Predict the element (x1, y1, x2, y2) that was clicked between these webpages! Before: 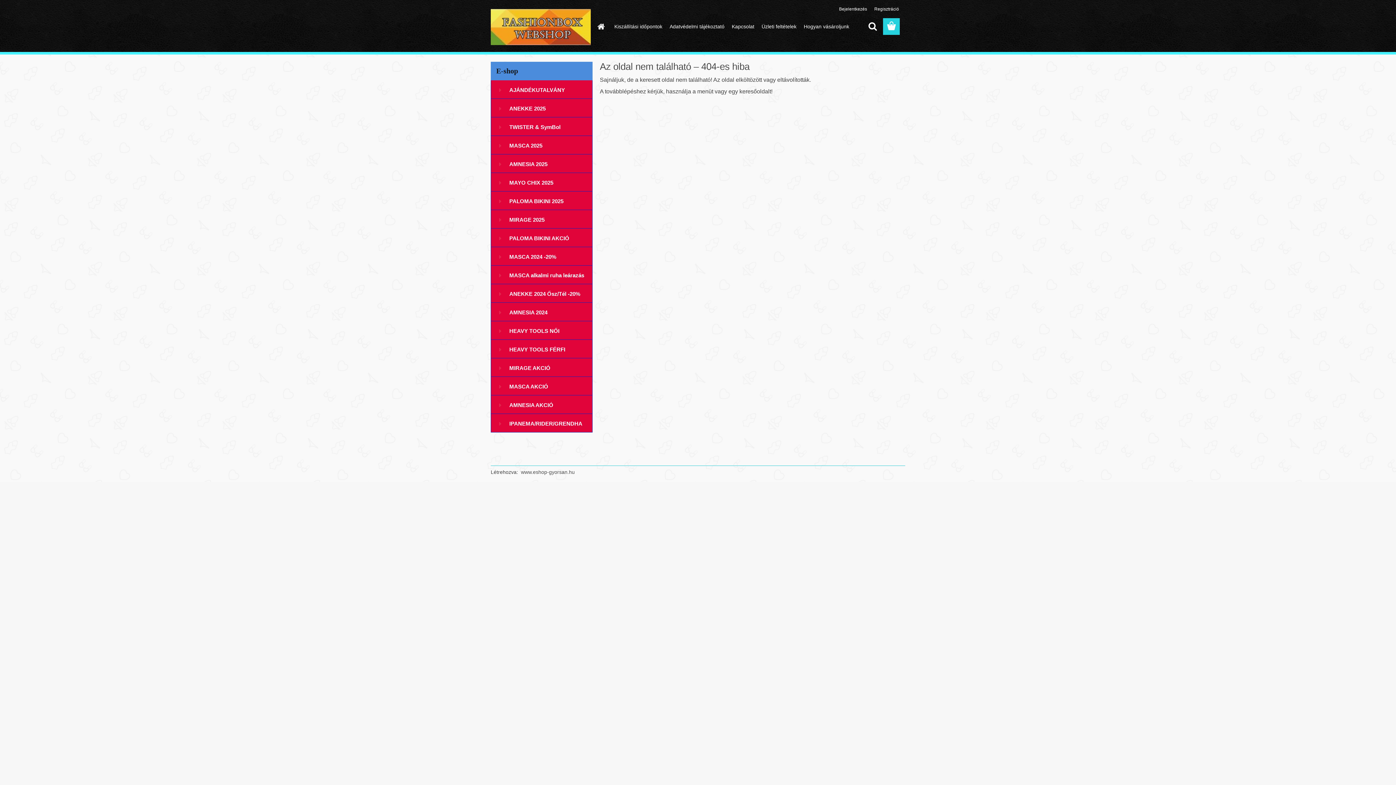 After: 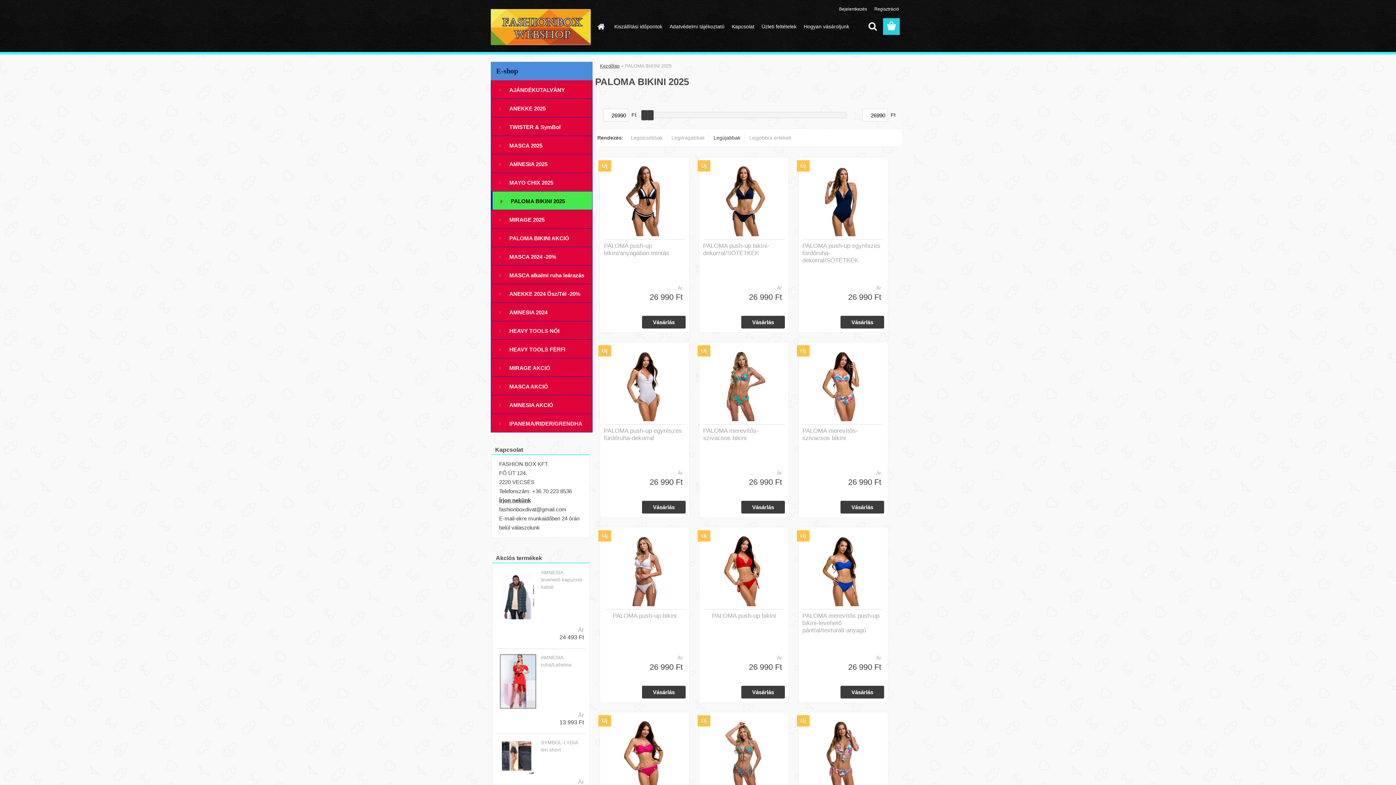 Action: label: PALOMA BIKINI 2025 bbox: (490, 191, 592, 210)